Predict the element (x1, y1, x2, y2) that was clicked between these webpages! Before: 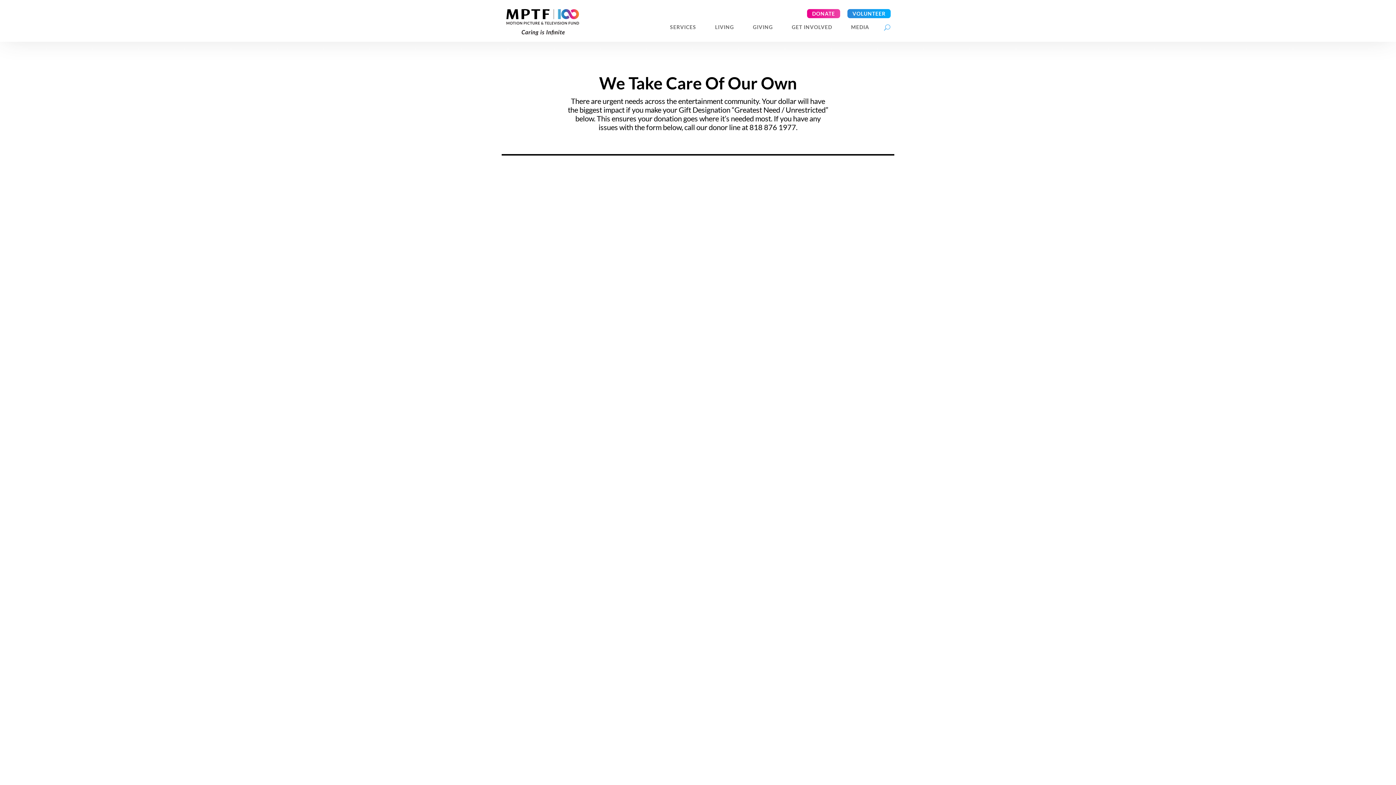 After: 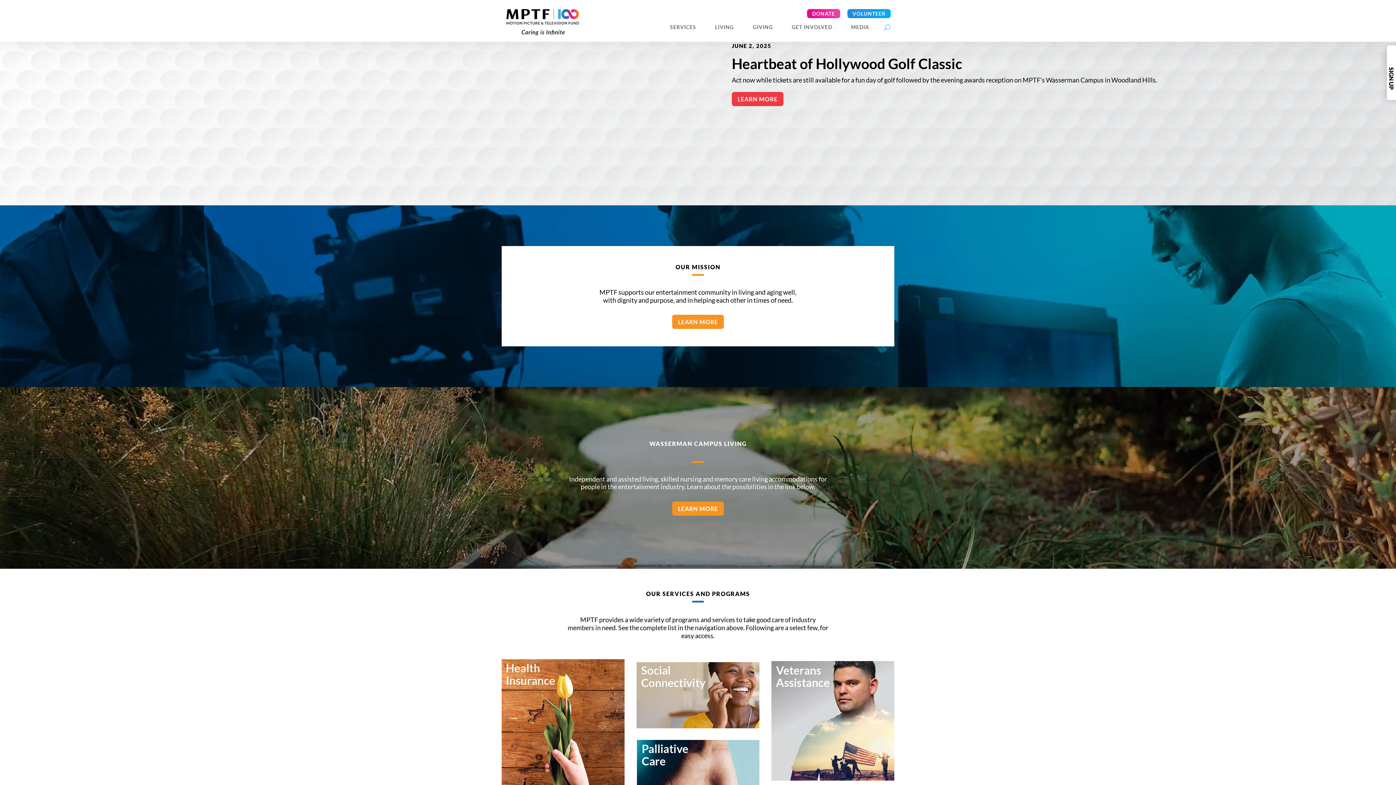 Action: bbox: (506, 9, 579, 35)